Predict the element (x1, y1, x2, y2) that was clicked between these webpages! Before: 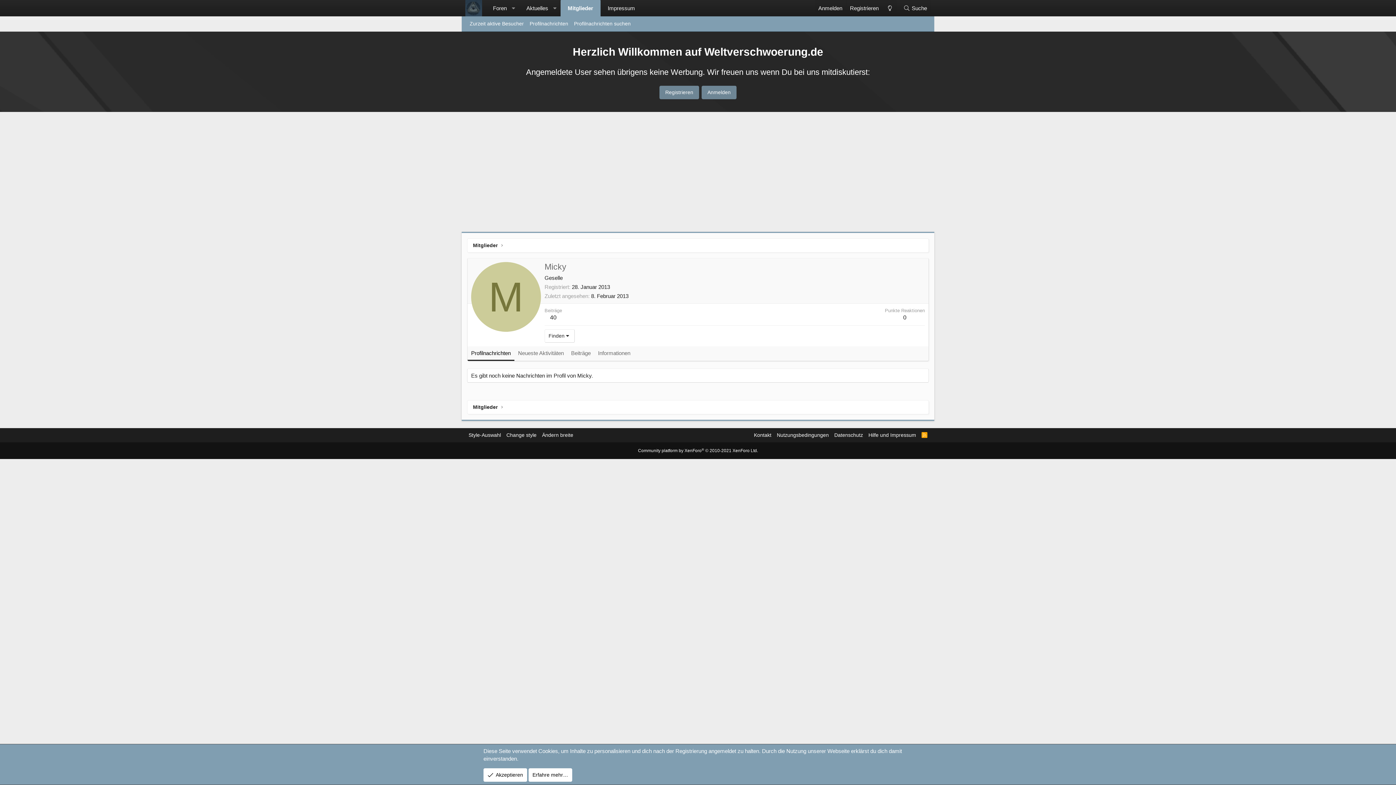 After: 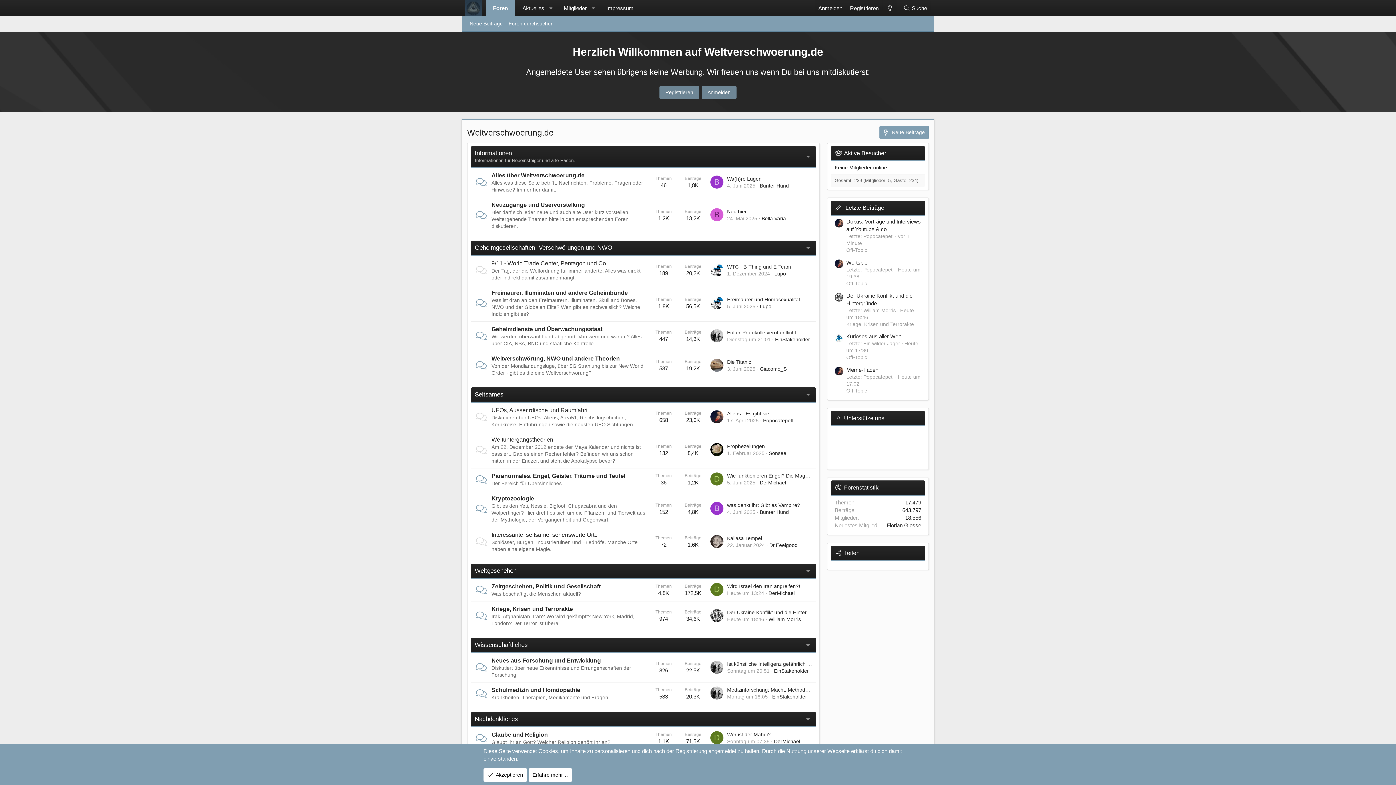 Action: bbox: (485, 0, 507, 16) label: Foren